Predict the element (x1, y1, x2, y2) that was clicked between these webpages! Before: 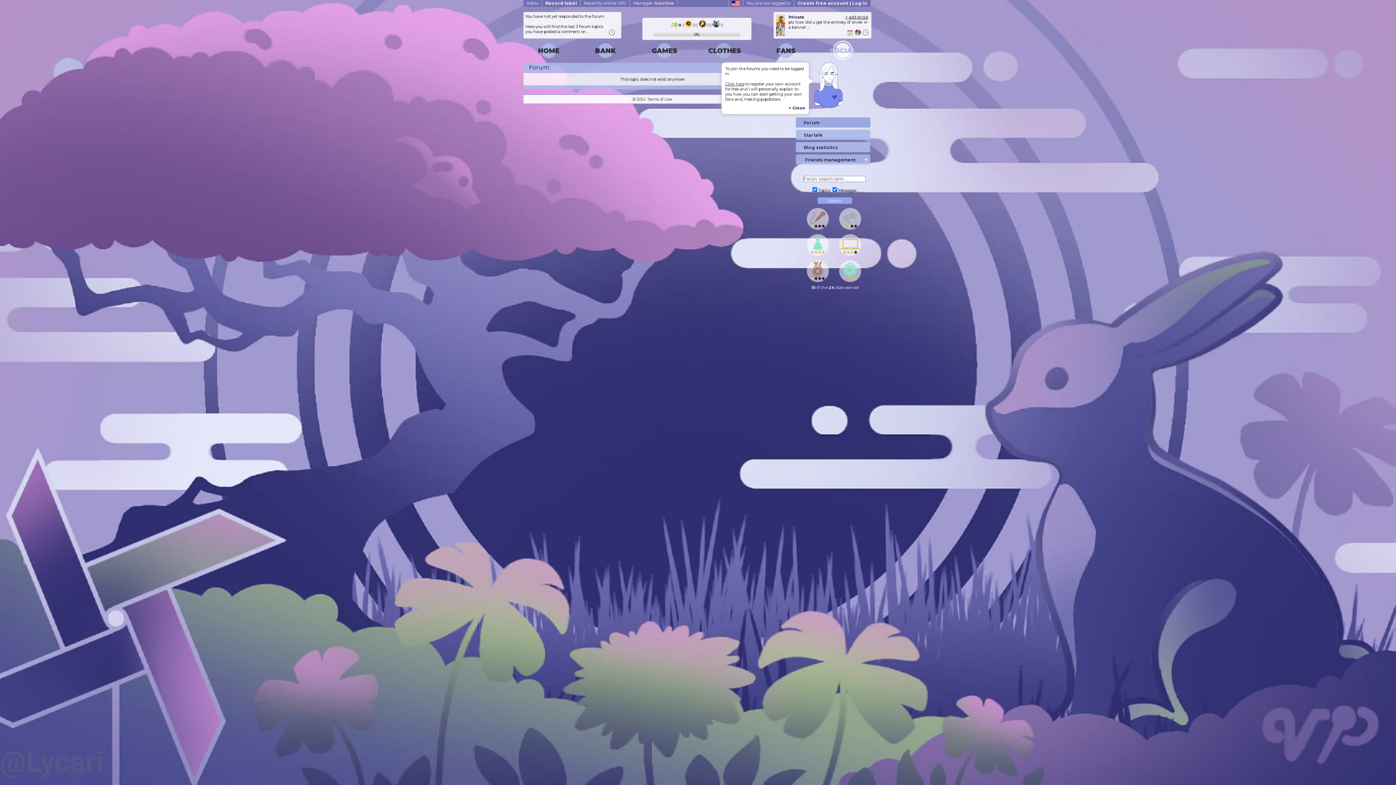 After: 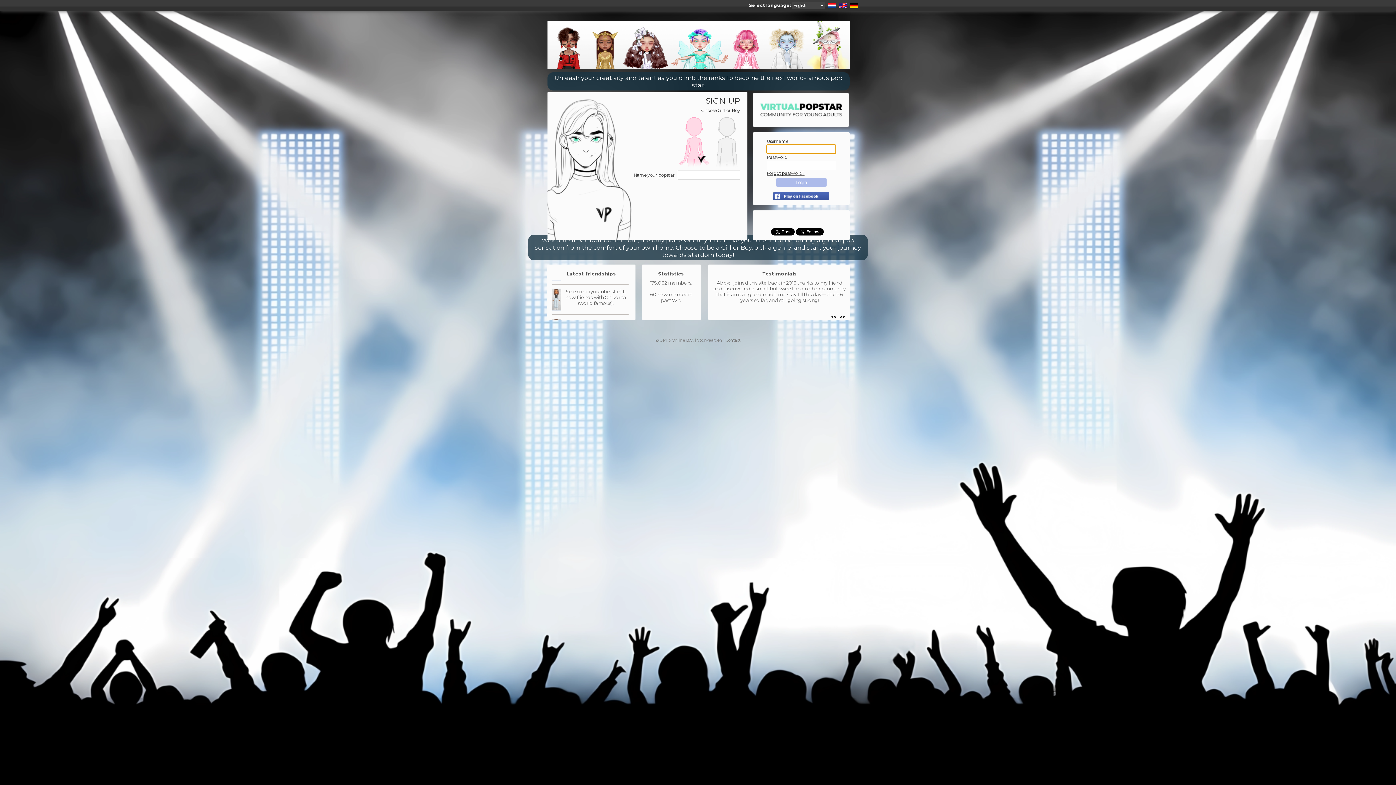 Action: label: Create free account | Log in bbox: (797, 0, 867, 5)